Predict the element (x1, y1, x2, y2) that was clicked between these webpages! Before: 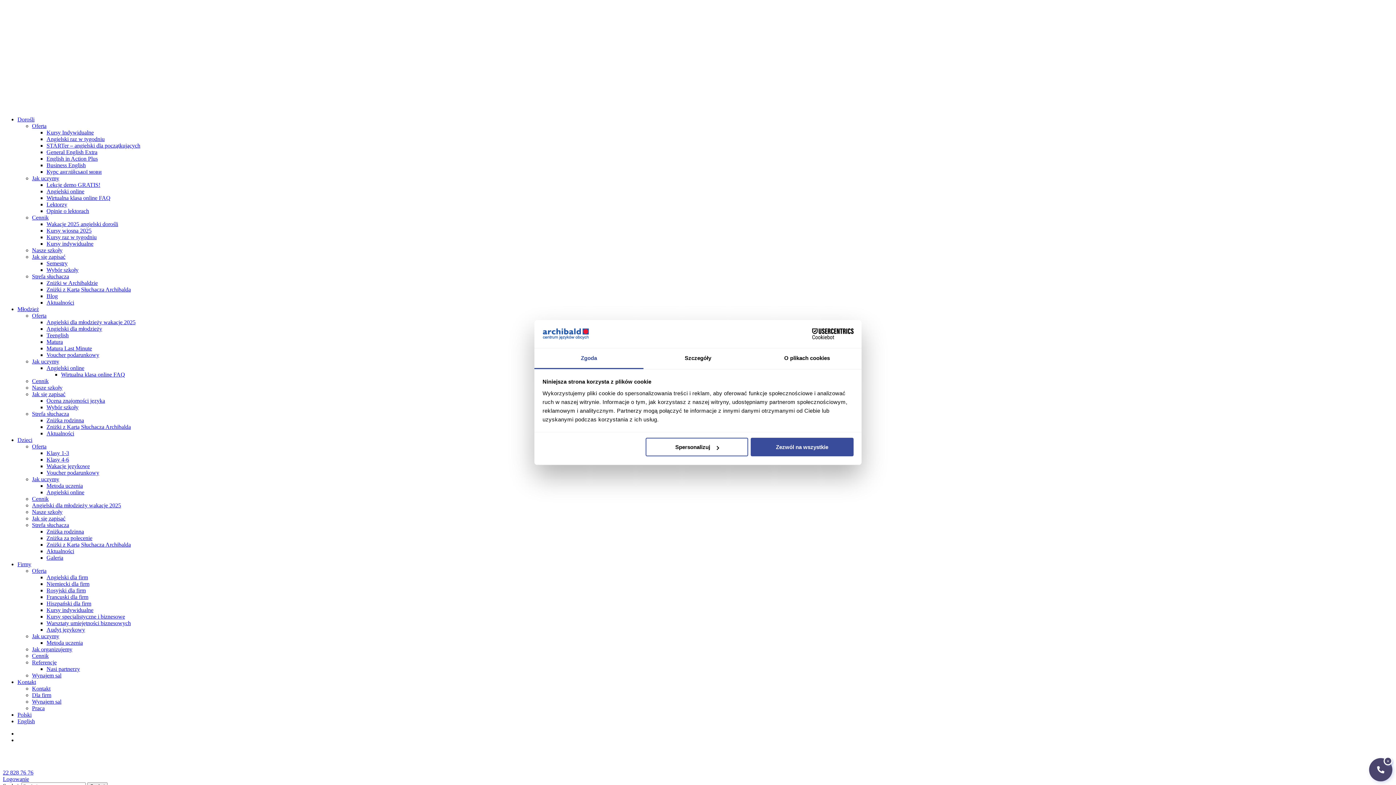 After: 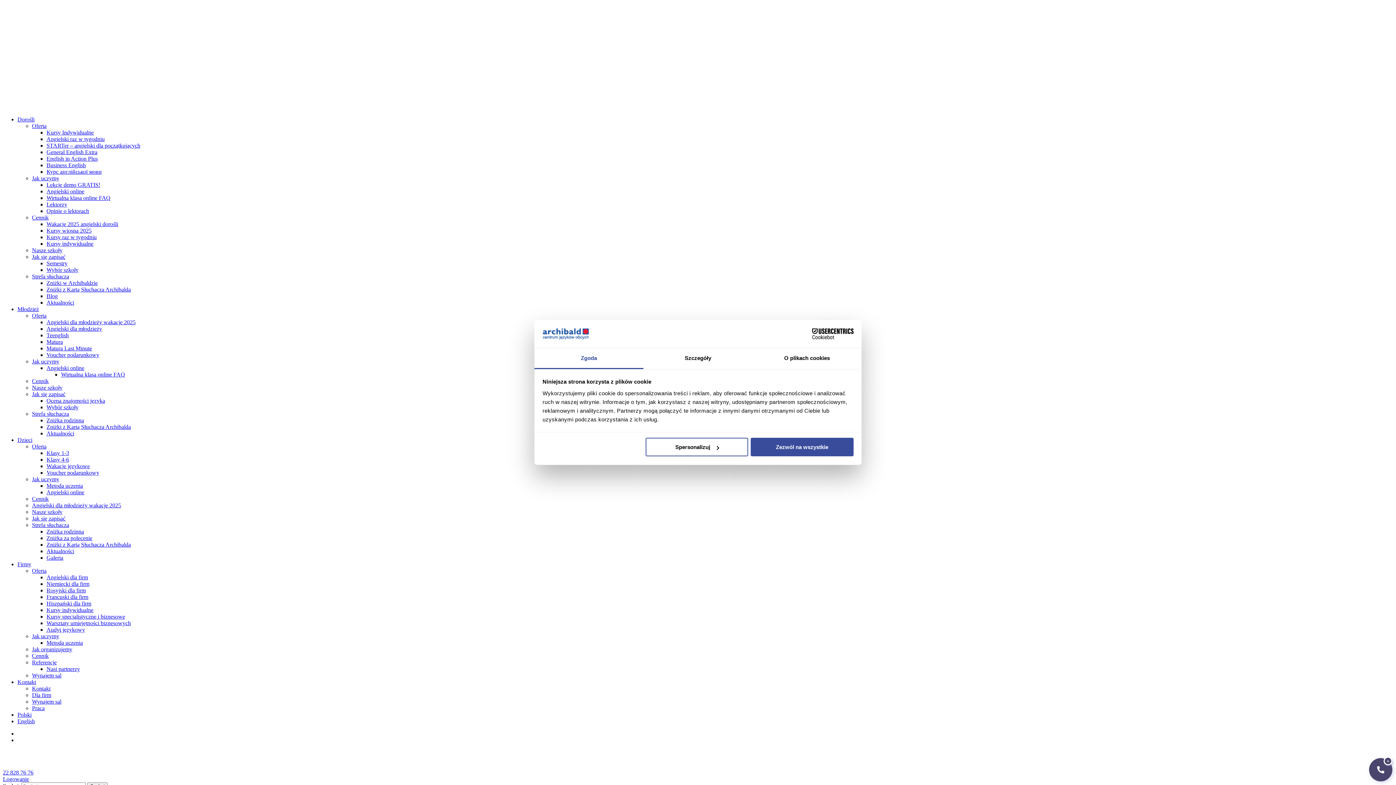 Action: label: Opinie o lektorach bbox: (46, 208, 89, 214)